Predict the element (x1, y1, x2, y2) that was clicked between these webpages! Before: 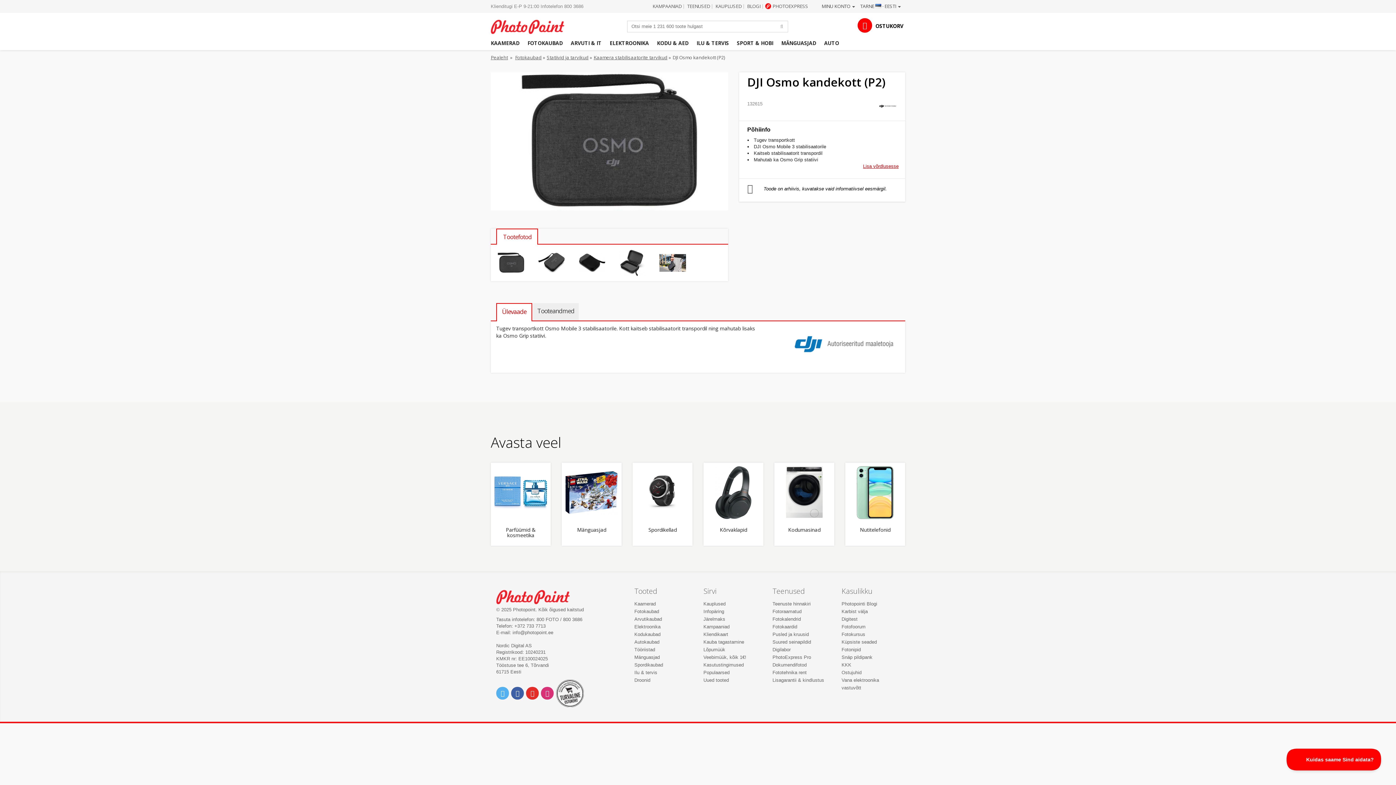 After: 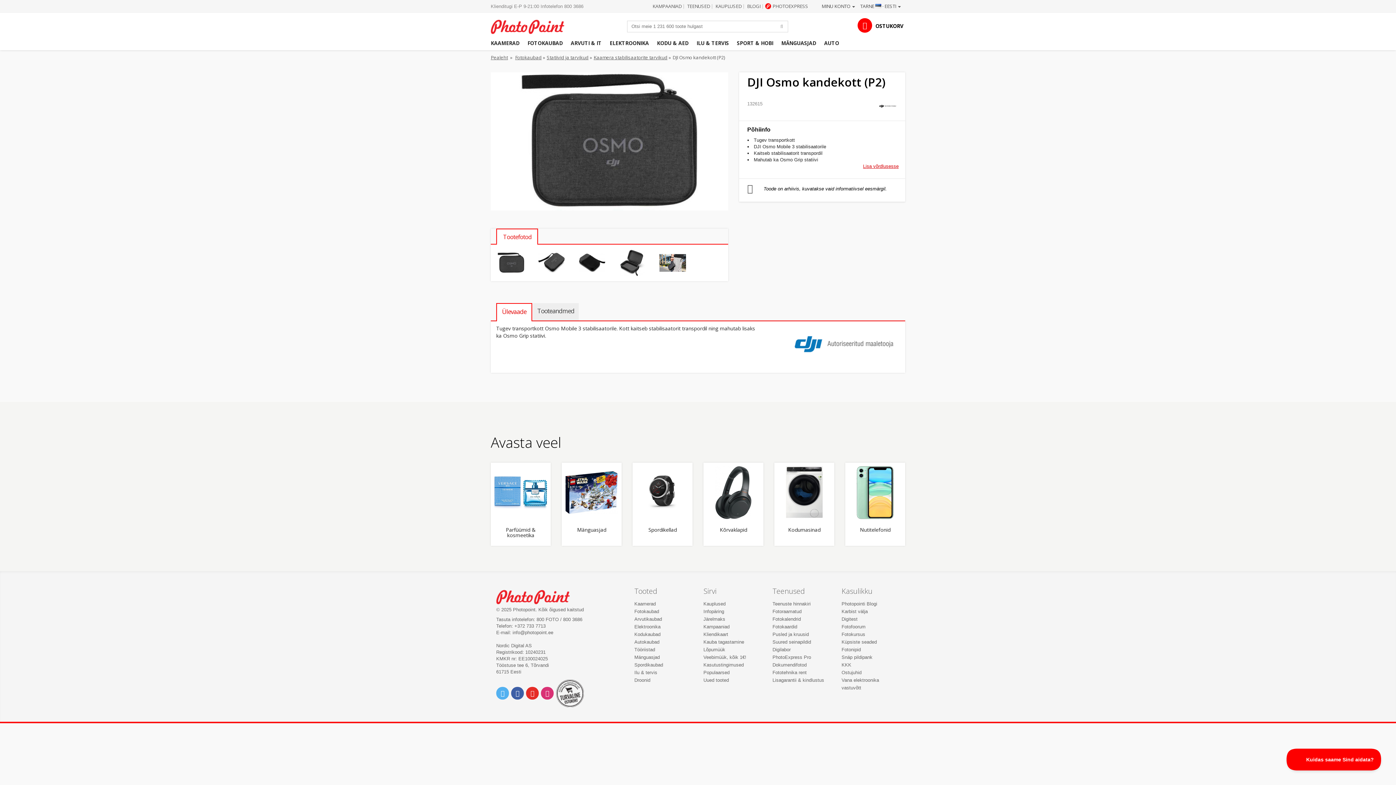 Action: bbox: (497, 304, 530, 320) label: Ülevaade